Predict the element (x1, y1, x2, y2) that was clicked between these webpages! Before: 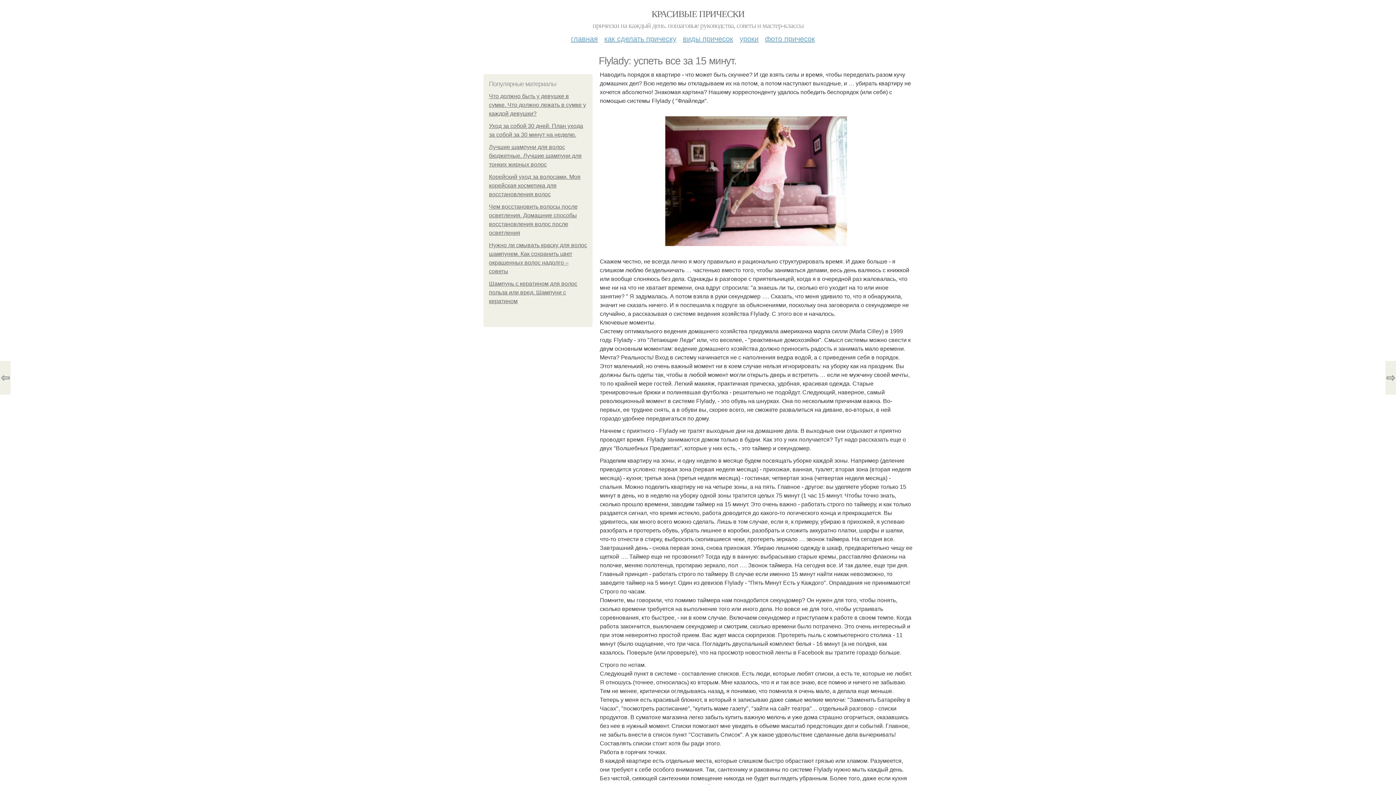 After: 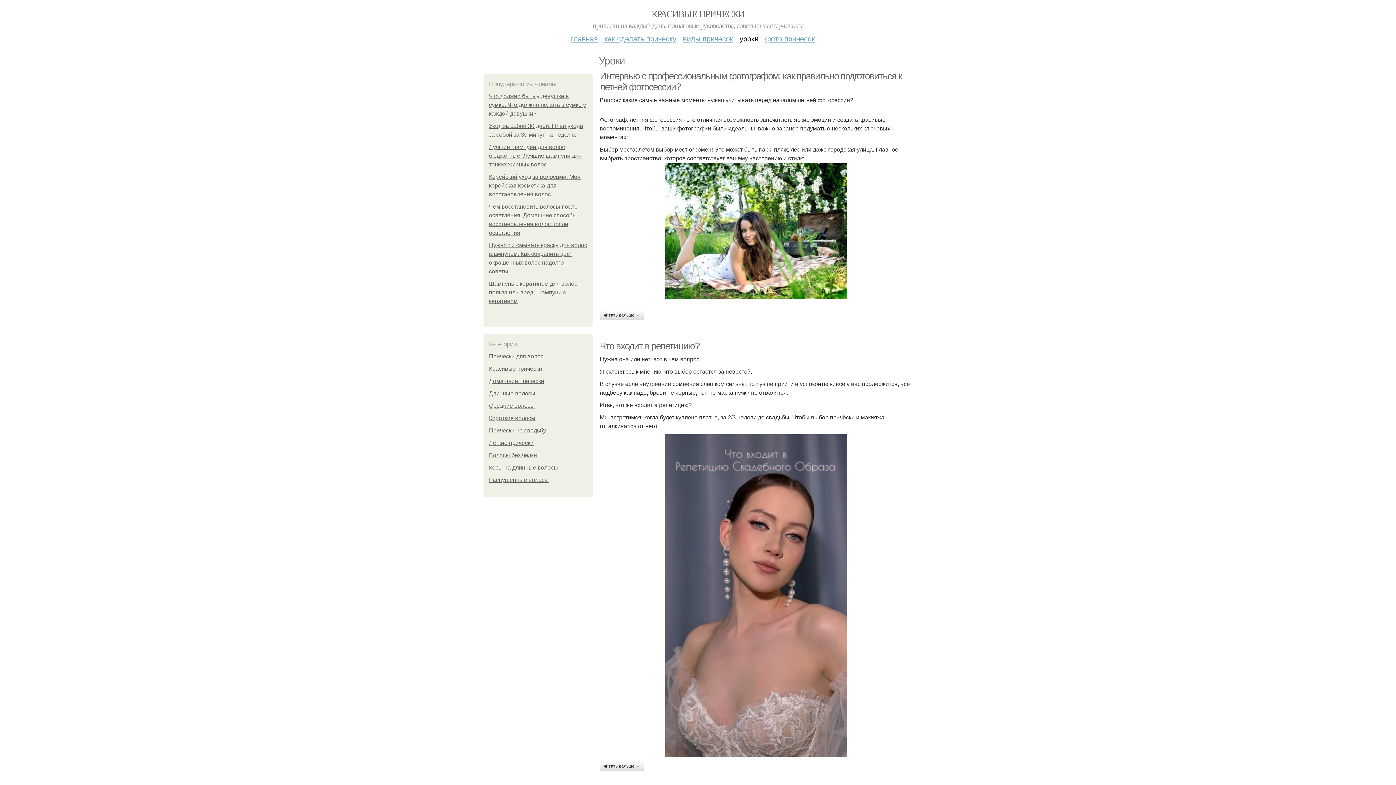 Action: label: уроки bbox: (739, 29, 758, 42)